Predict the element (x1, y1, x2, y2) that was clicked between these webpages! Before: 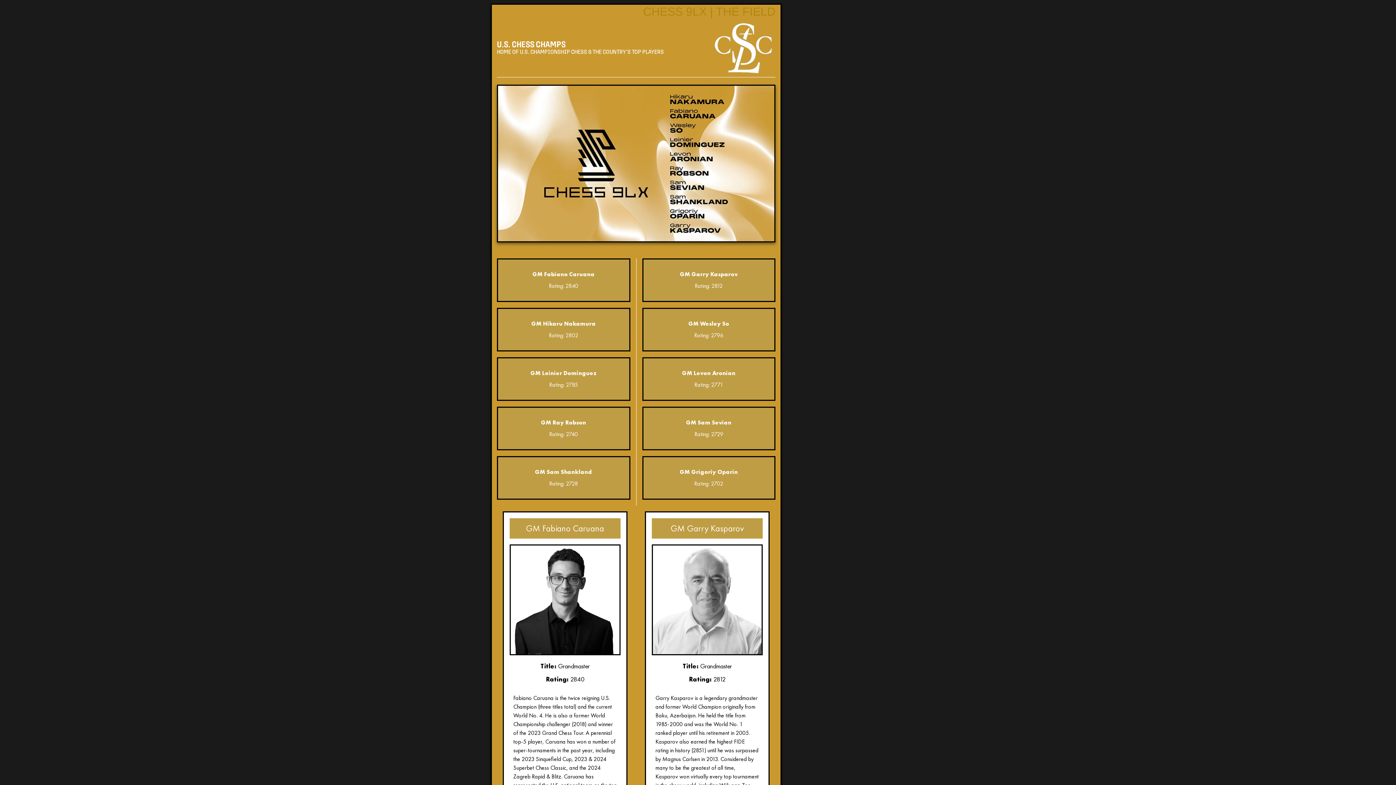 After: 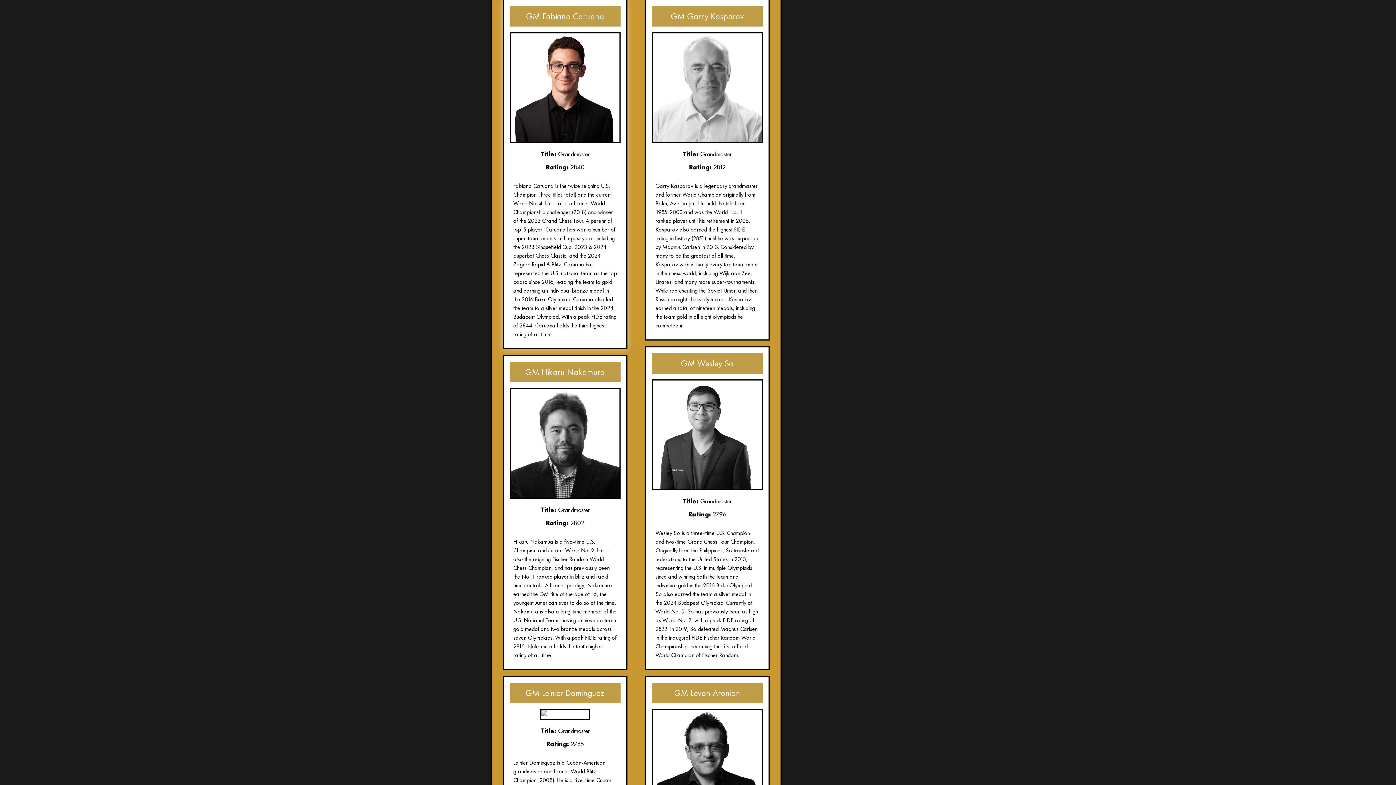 Action: bbox: (497, 258, 630, 302) label: GM Fabiano Caruana
Rating: 2840